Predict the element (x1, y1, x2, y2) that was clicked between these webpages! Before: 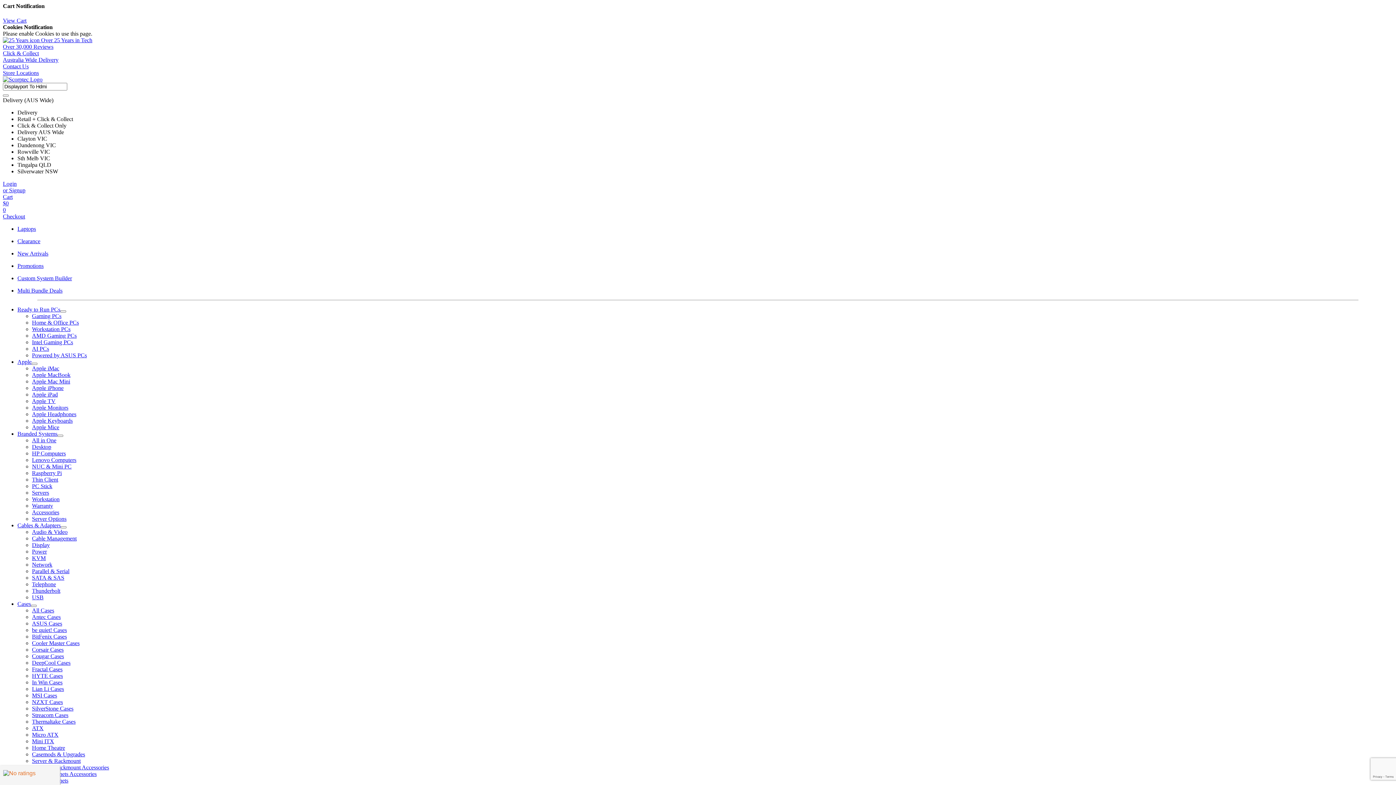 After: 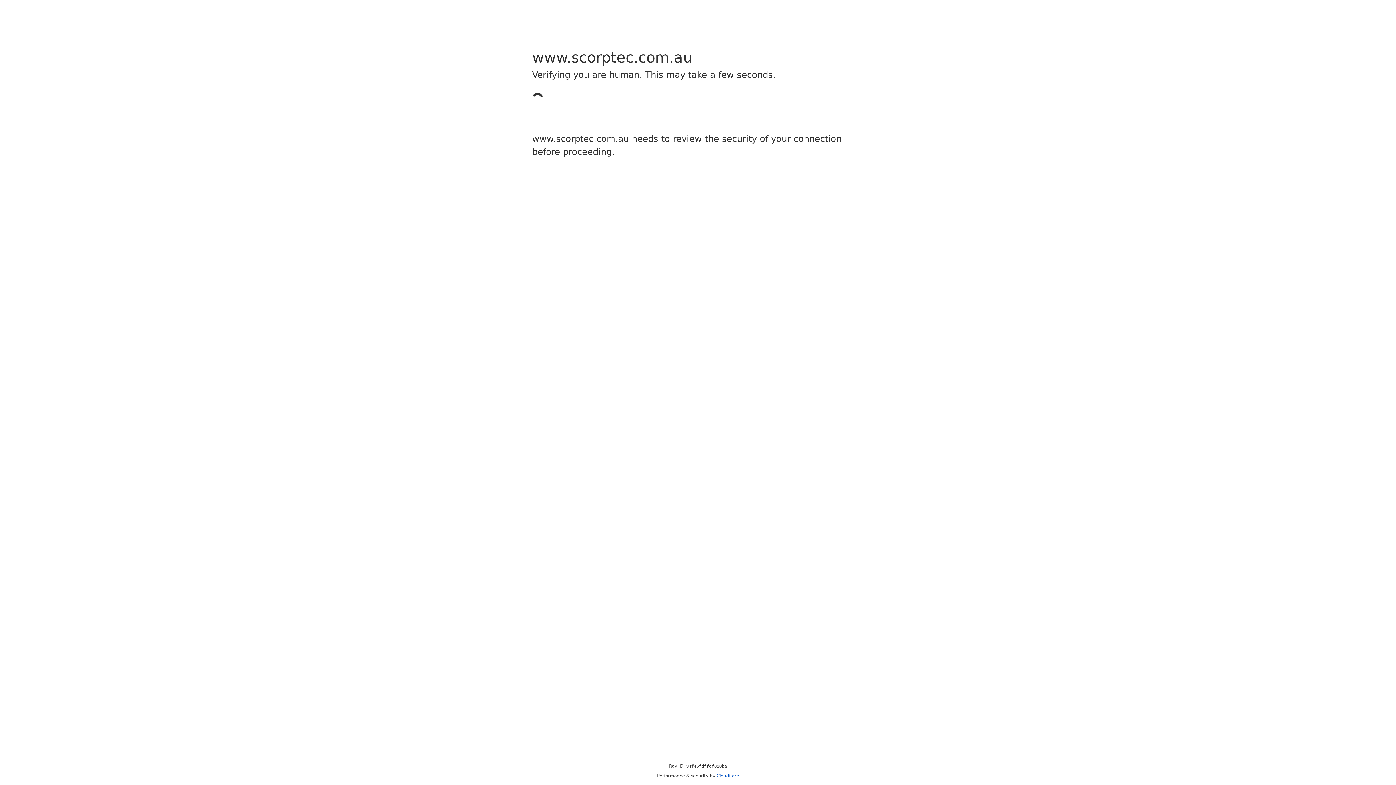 Action: bbox: (32, 339, 73, 345) label: Intel Gaming PCs